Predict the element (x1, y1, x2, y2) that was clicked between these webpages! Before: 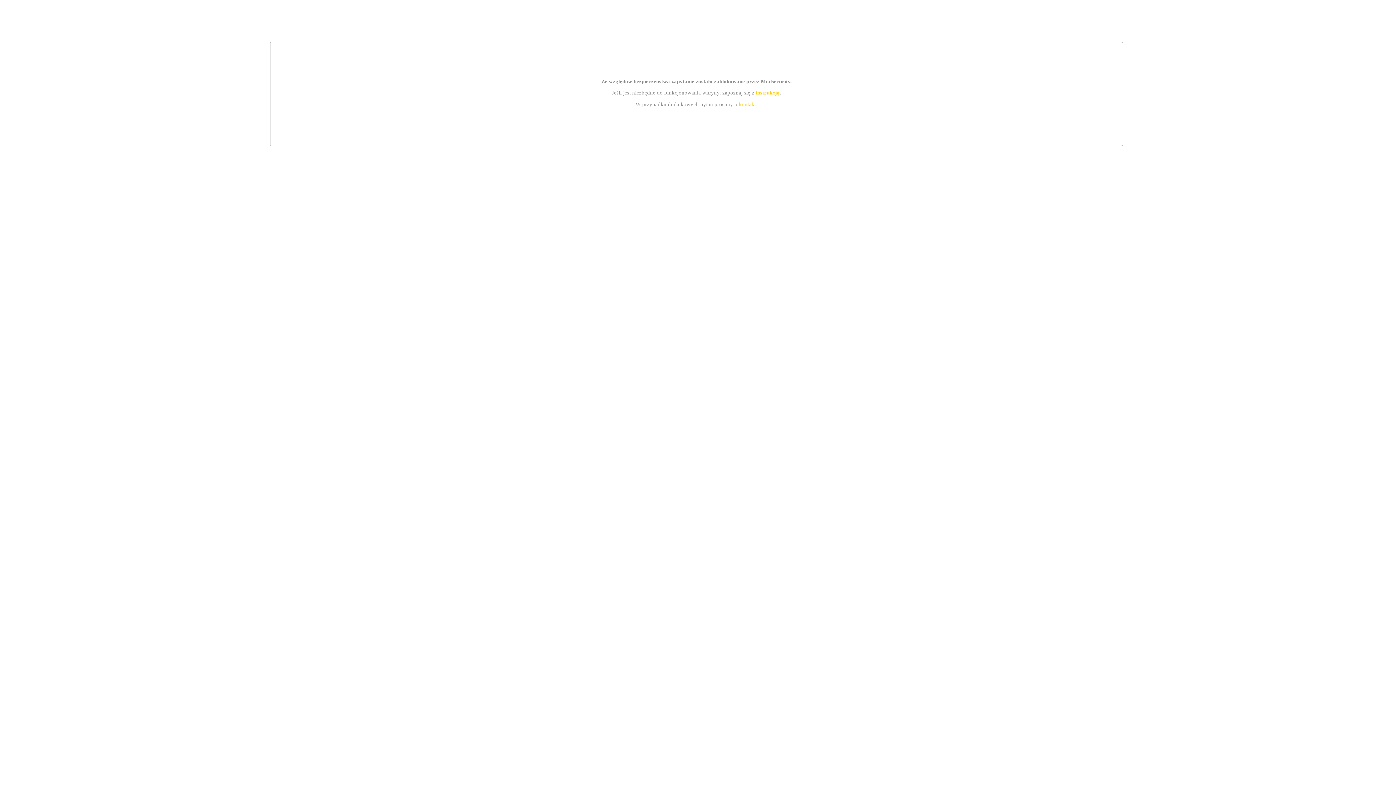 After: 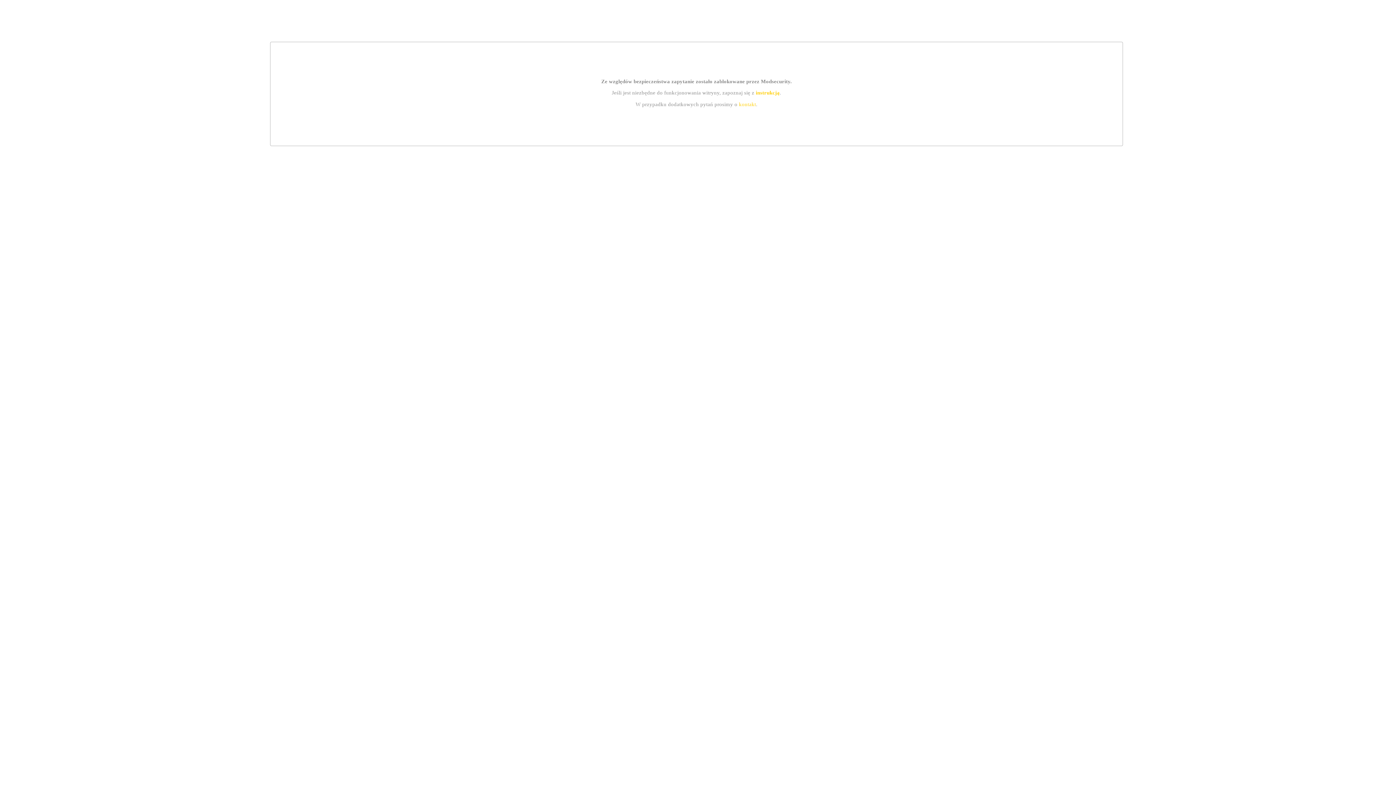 Action: bbox: (755, 89, 779, 95) label: instrukcją